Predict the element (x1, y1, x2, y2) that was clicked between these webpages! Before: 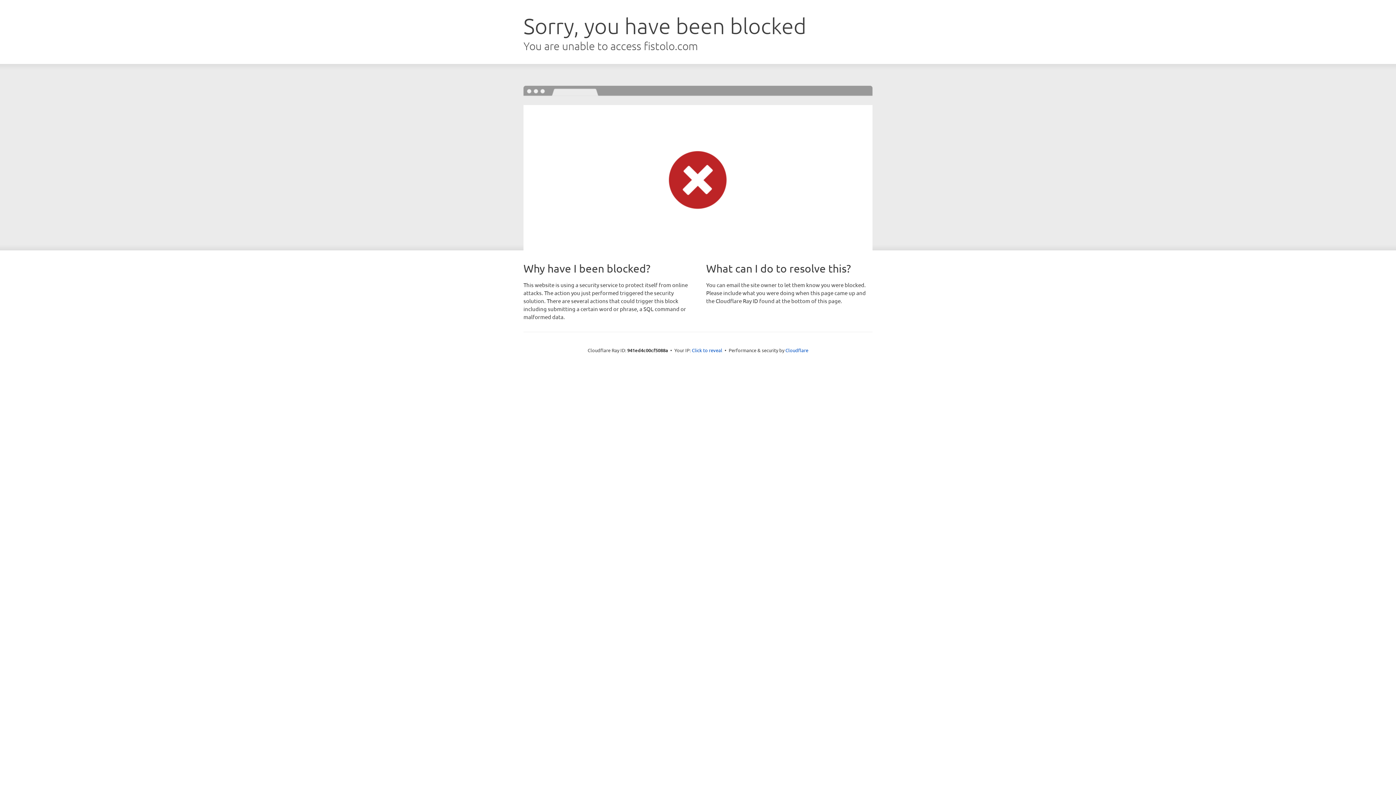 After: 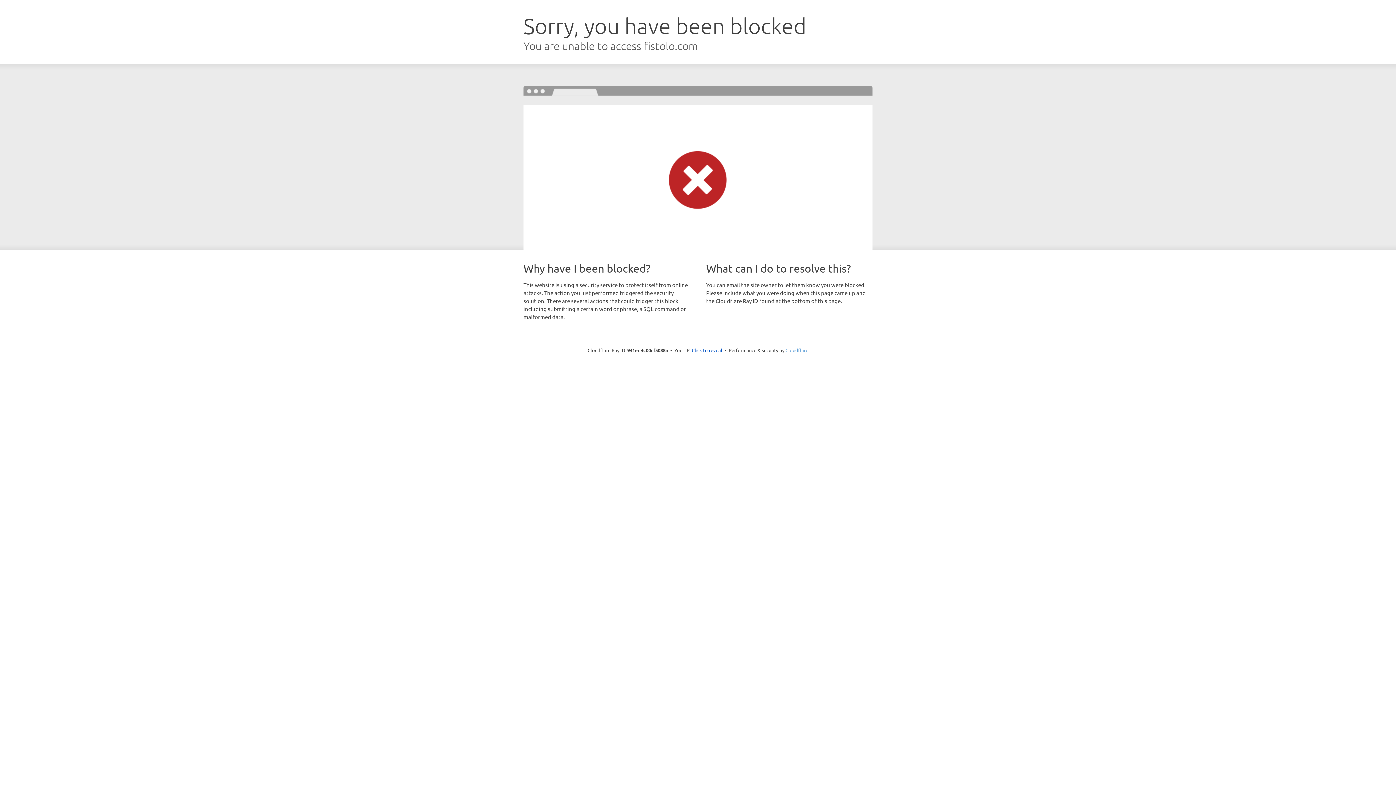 Action: bbox: (785, 347, 808, 353) label: Cloudflare